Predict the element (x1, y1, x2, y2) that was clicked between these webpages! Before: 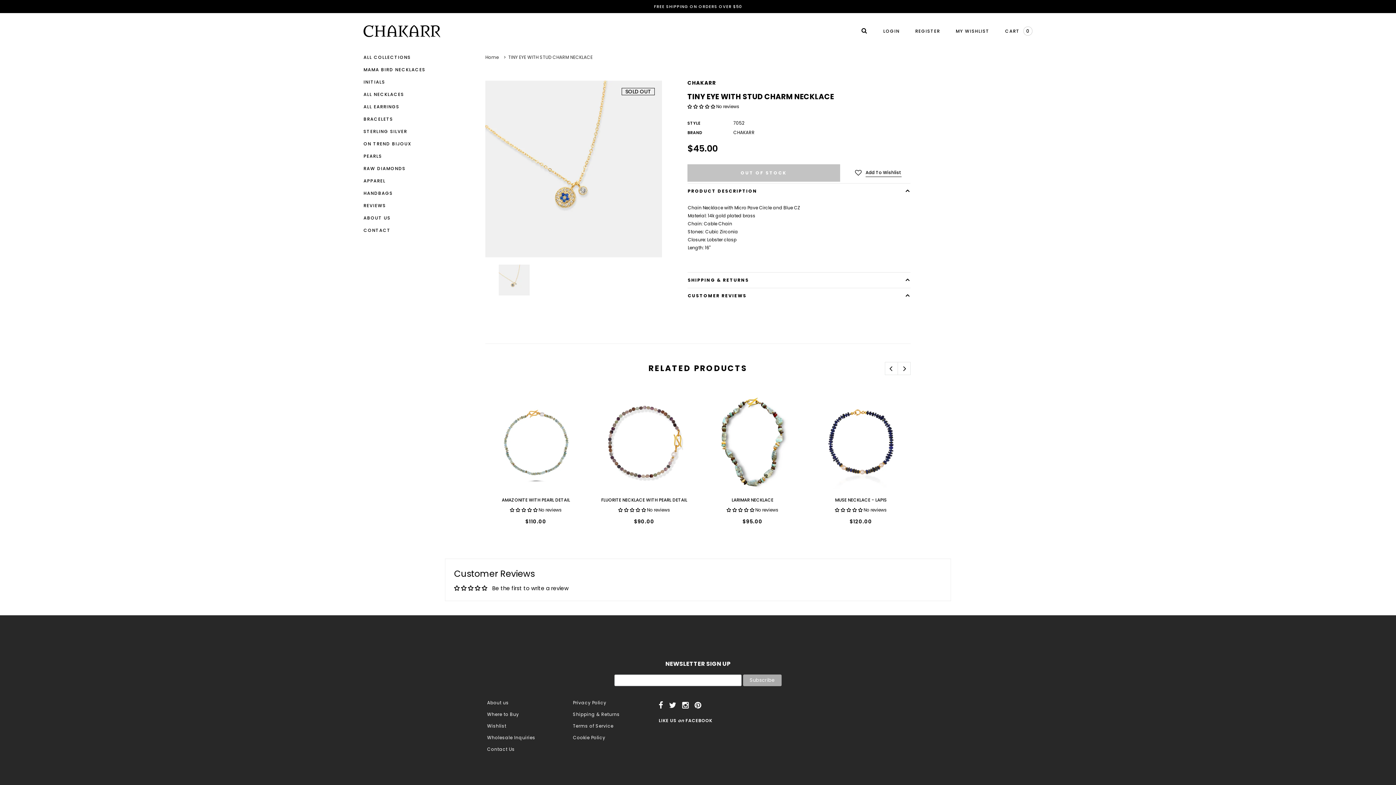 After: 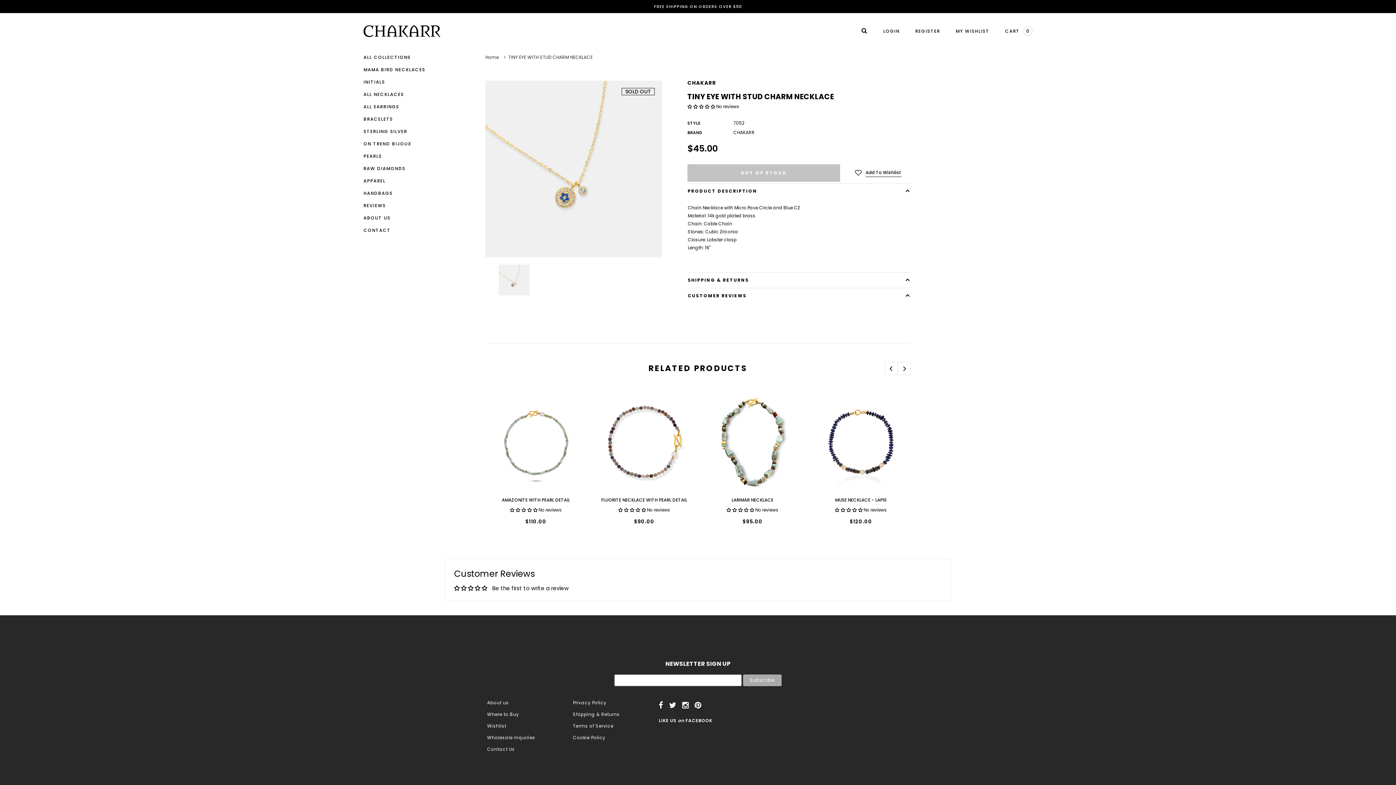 Action: bbox: (481, 585, 487, 591)